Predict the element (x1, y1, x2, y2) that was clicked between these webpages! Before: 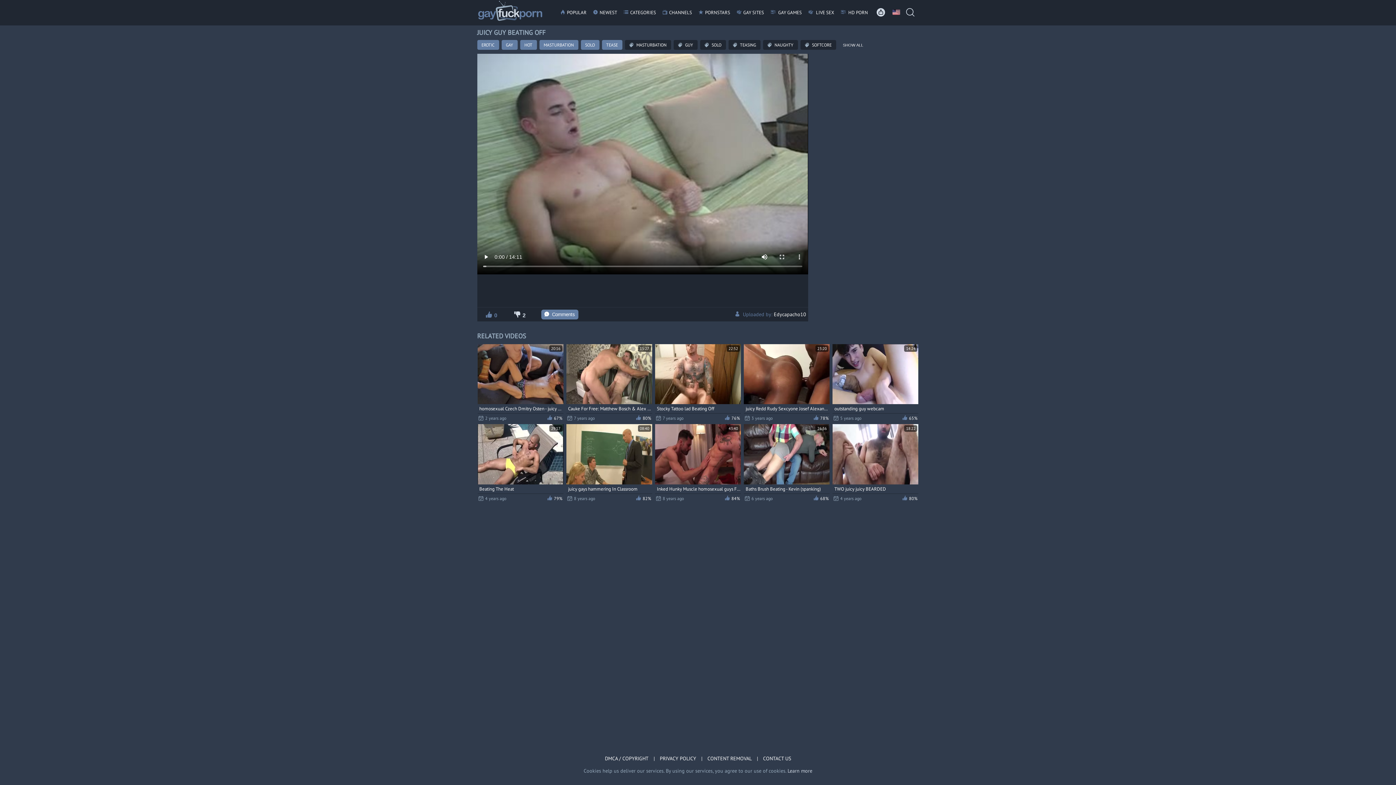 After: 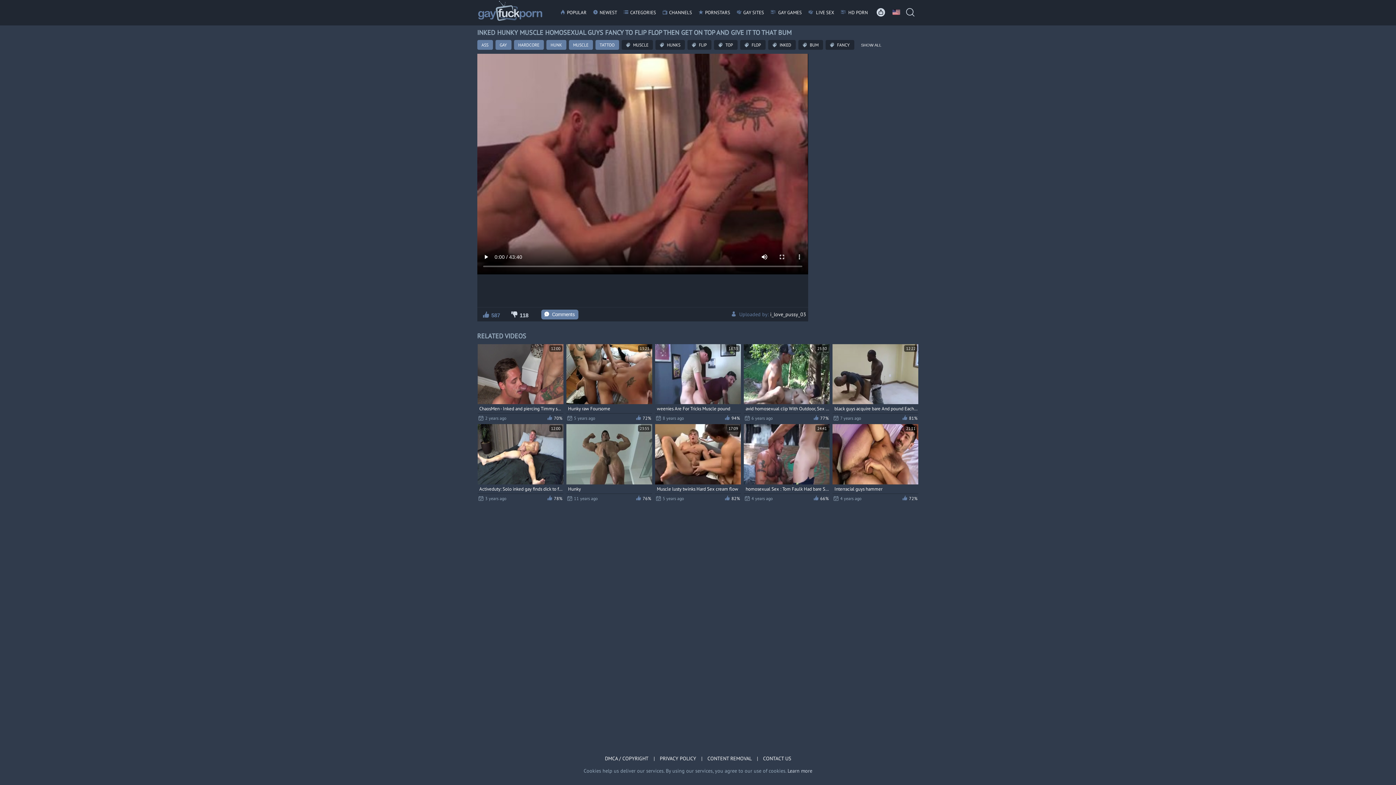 Action: label: 43:40
Inked Hunky Muscle homosexual guys Fancy To Flip Flop Then get On Top And Give It To That Bum
8 years ago
84% bbox: (655, 424, 741, 503)